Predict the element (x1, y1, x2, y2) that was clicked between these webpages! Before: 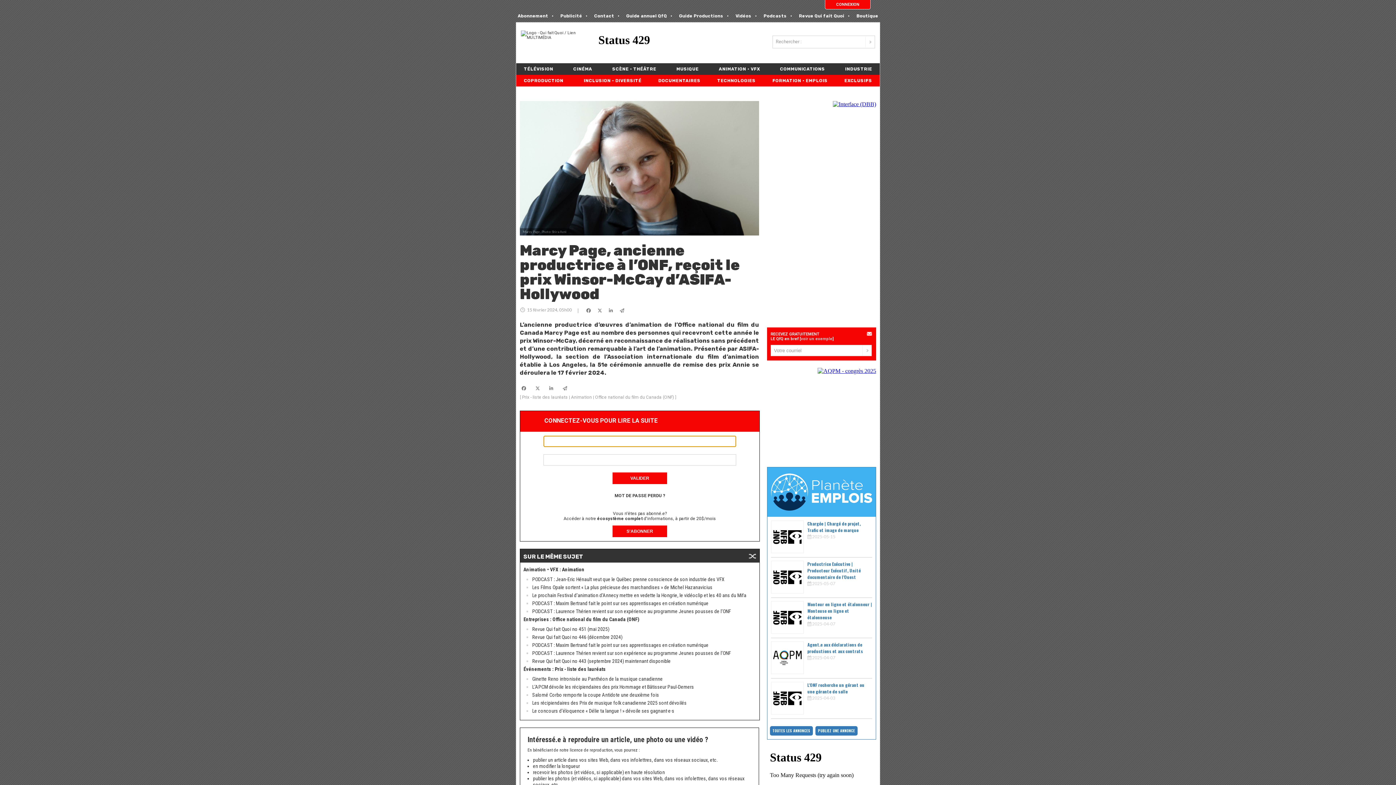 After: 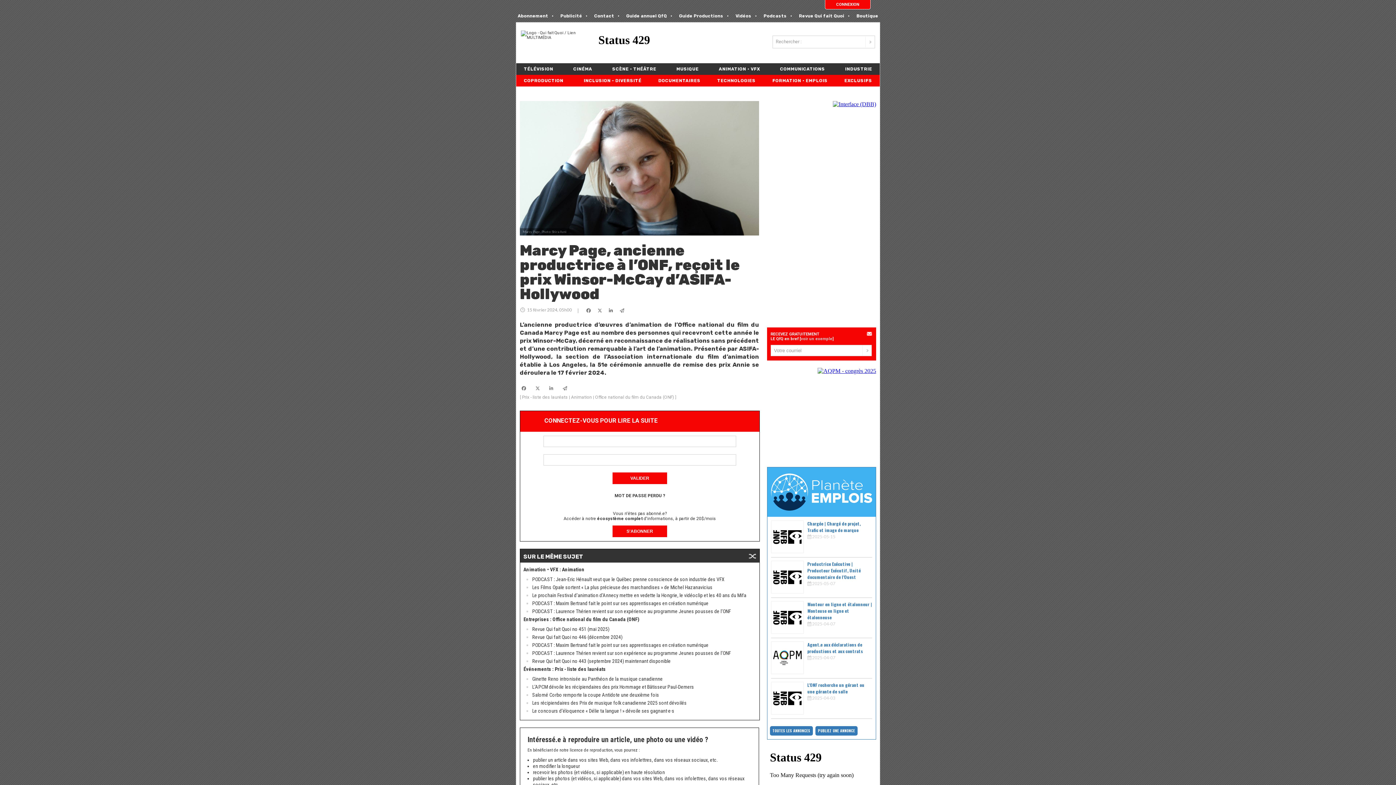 Action: bbox: (609, 308, 613, 313)